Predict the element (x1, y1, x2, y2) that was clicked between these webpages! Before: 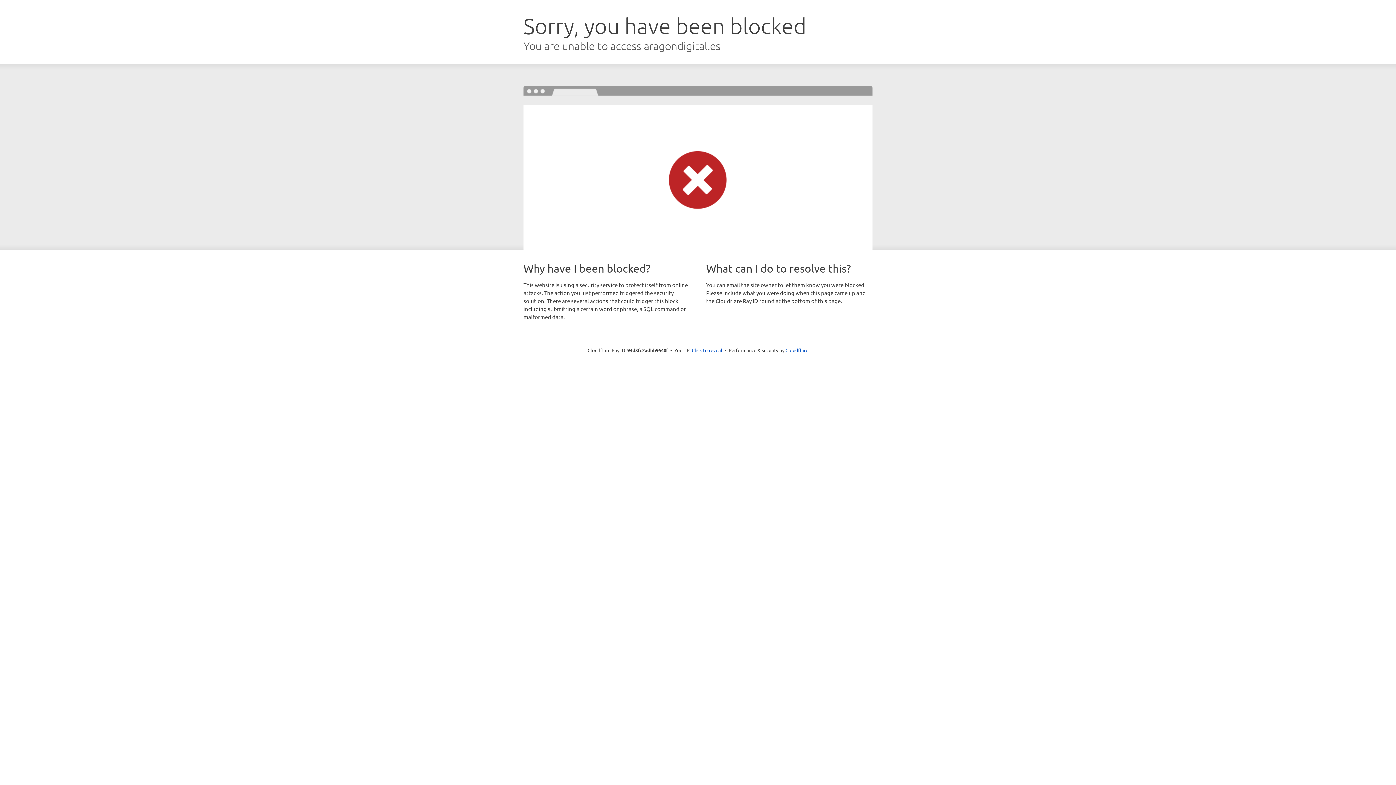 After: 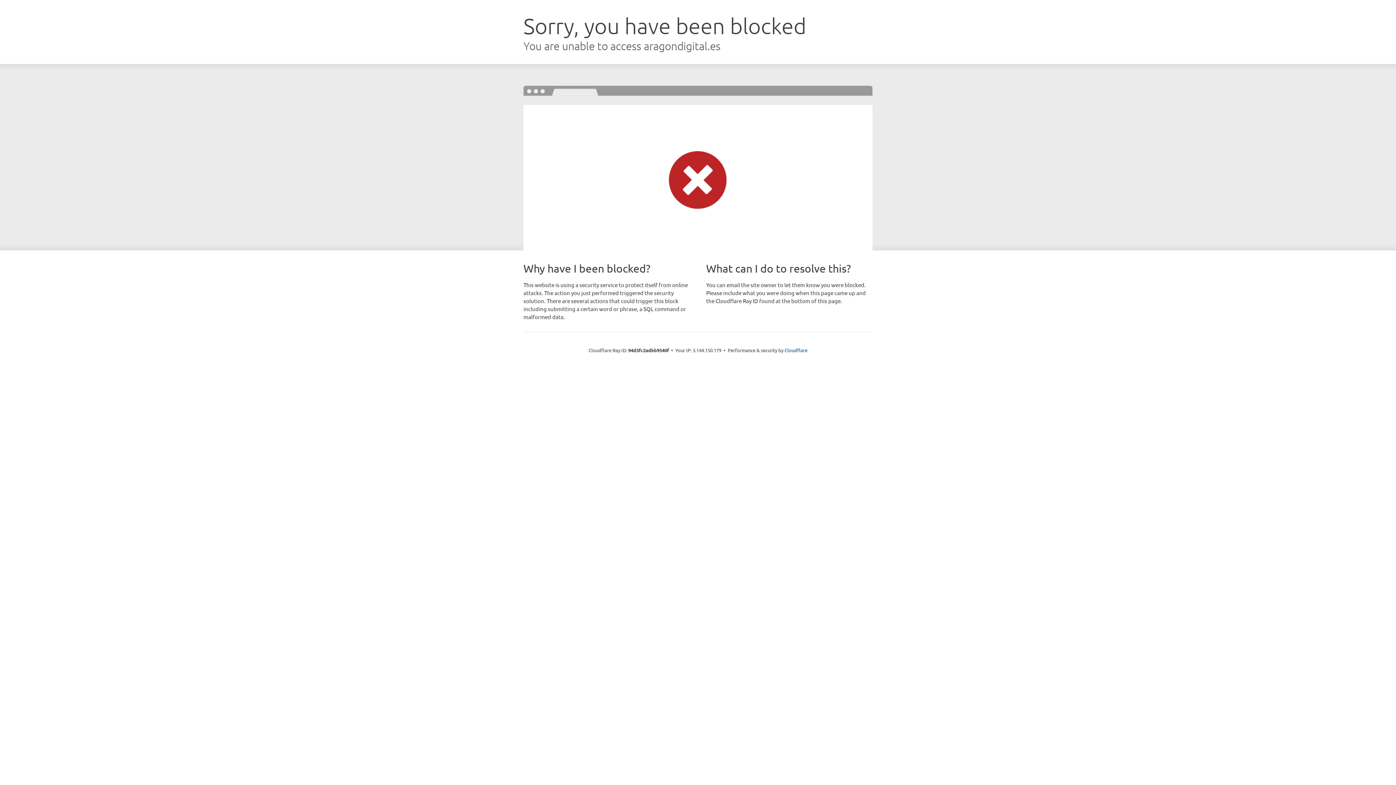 Action: label: Click to reveal bbox: (692, 346, 722, 353)